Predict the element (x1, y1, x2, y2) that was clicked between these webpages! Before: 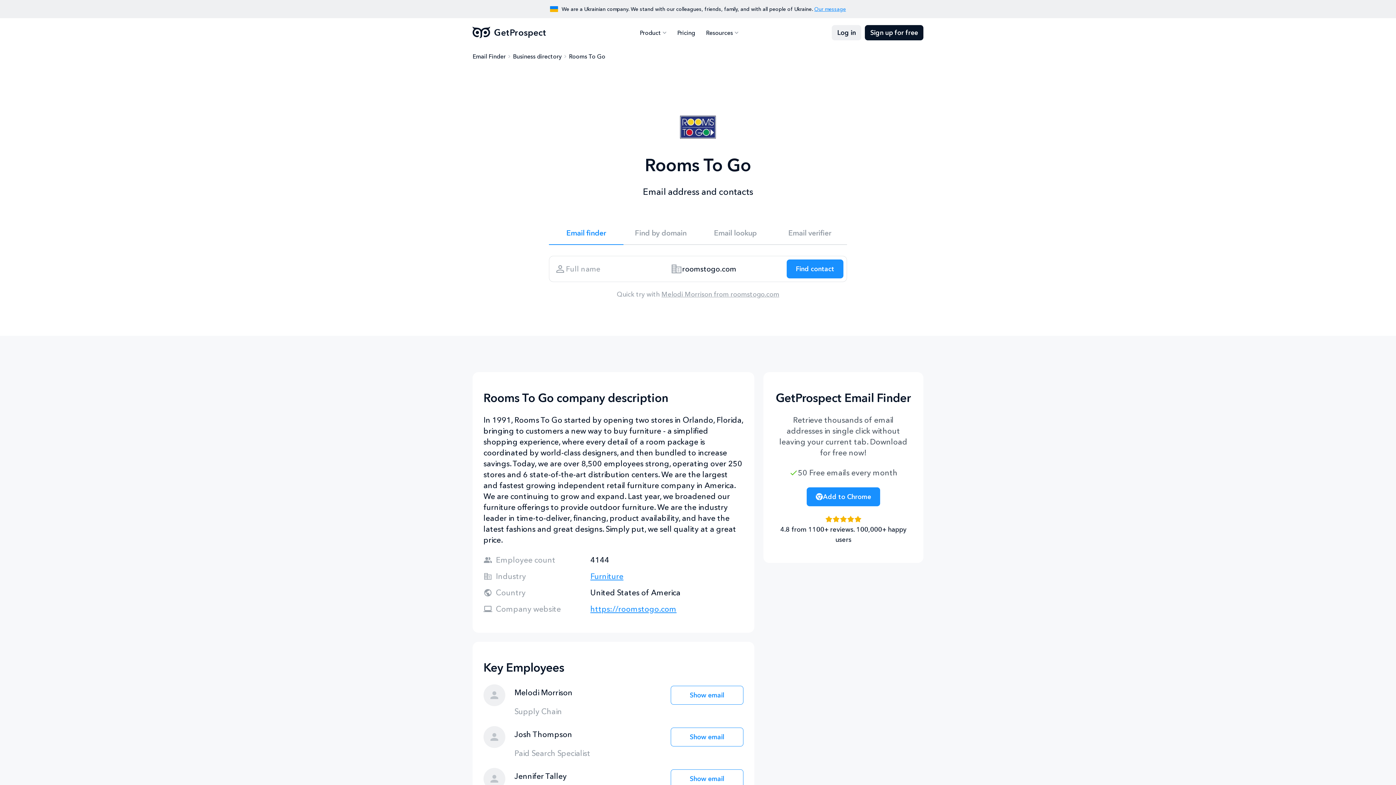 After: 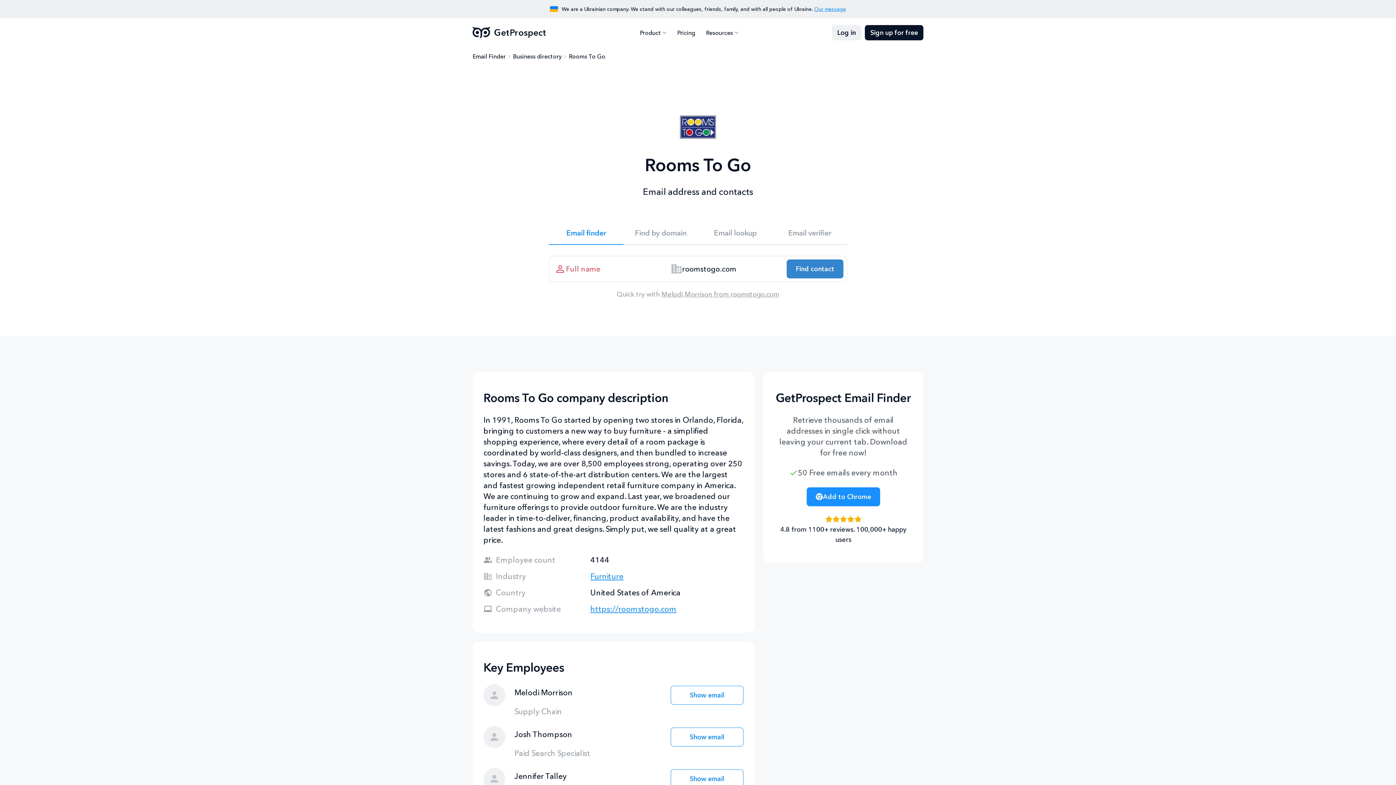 Action: bbox: (786, 259, 843, 278) label: Search lead